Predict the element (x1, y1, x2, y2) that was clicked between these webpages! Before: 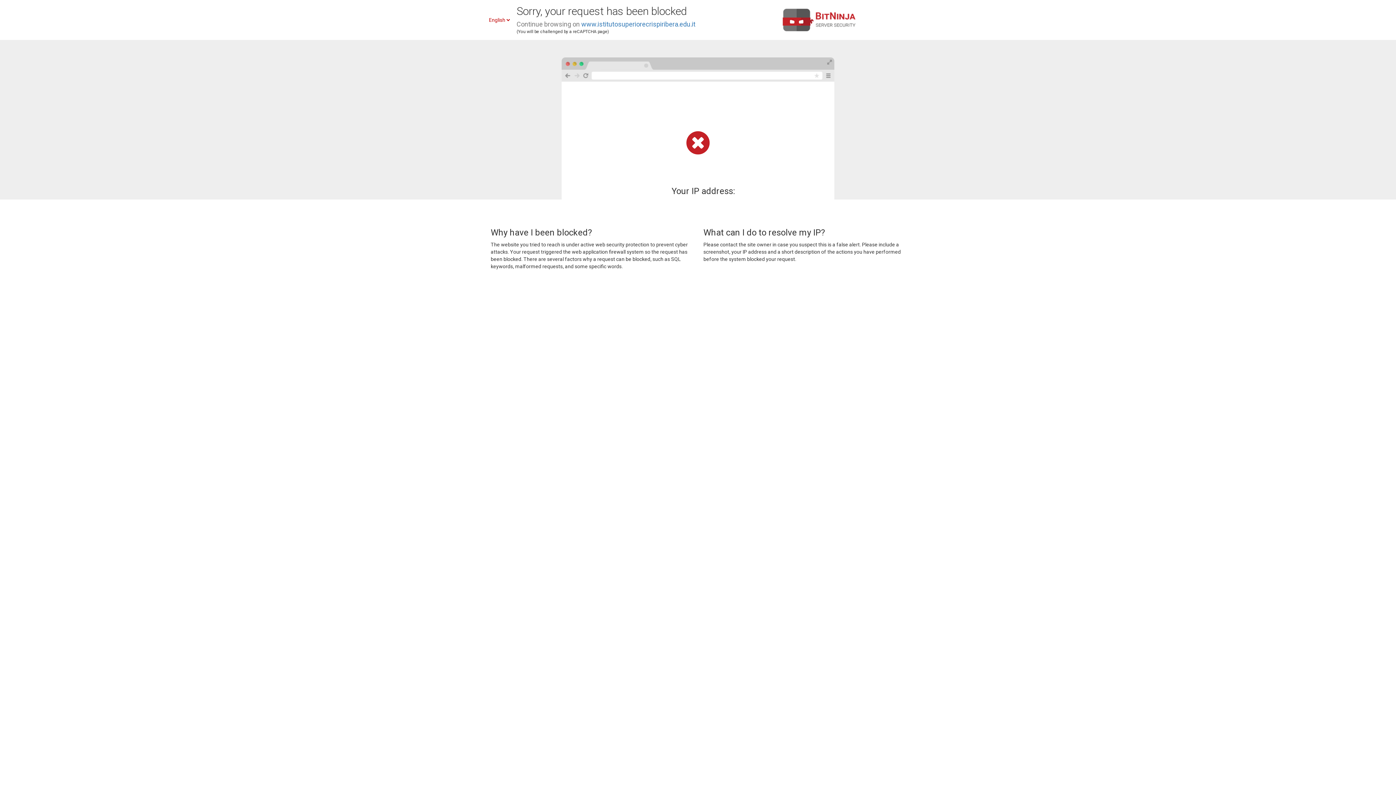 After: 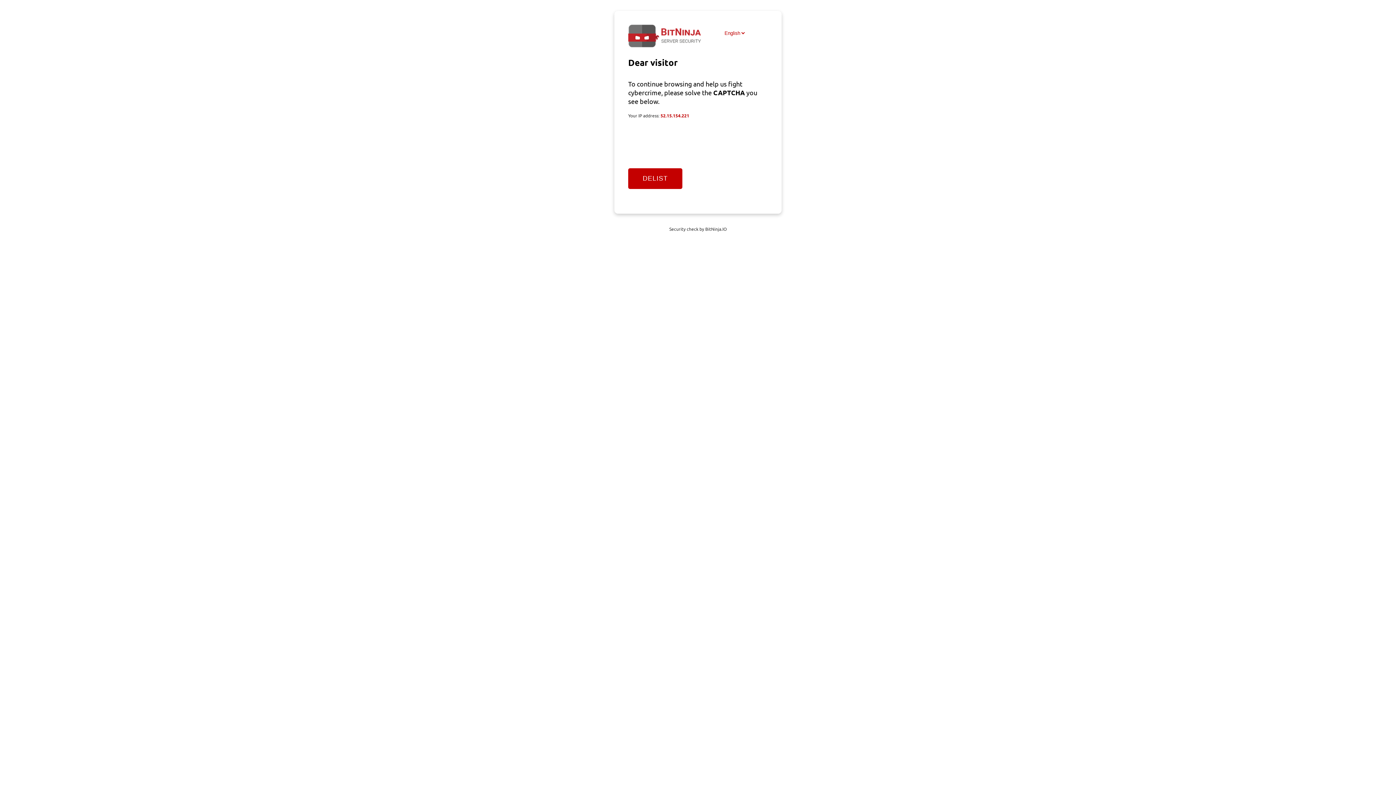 Action: label: www.istitutosuperiorecrispiribera.edu.it bbox: (581, 20, 695, 28)